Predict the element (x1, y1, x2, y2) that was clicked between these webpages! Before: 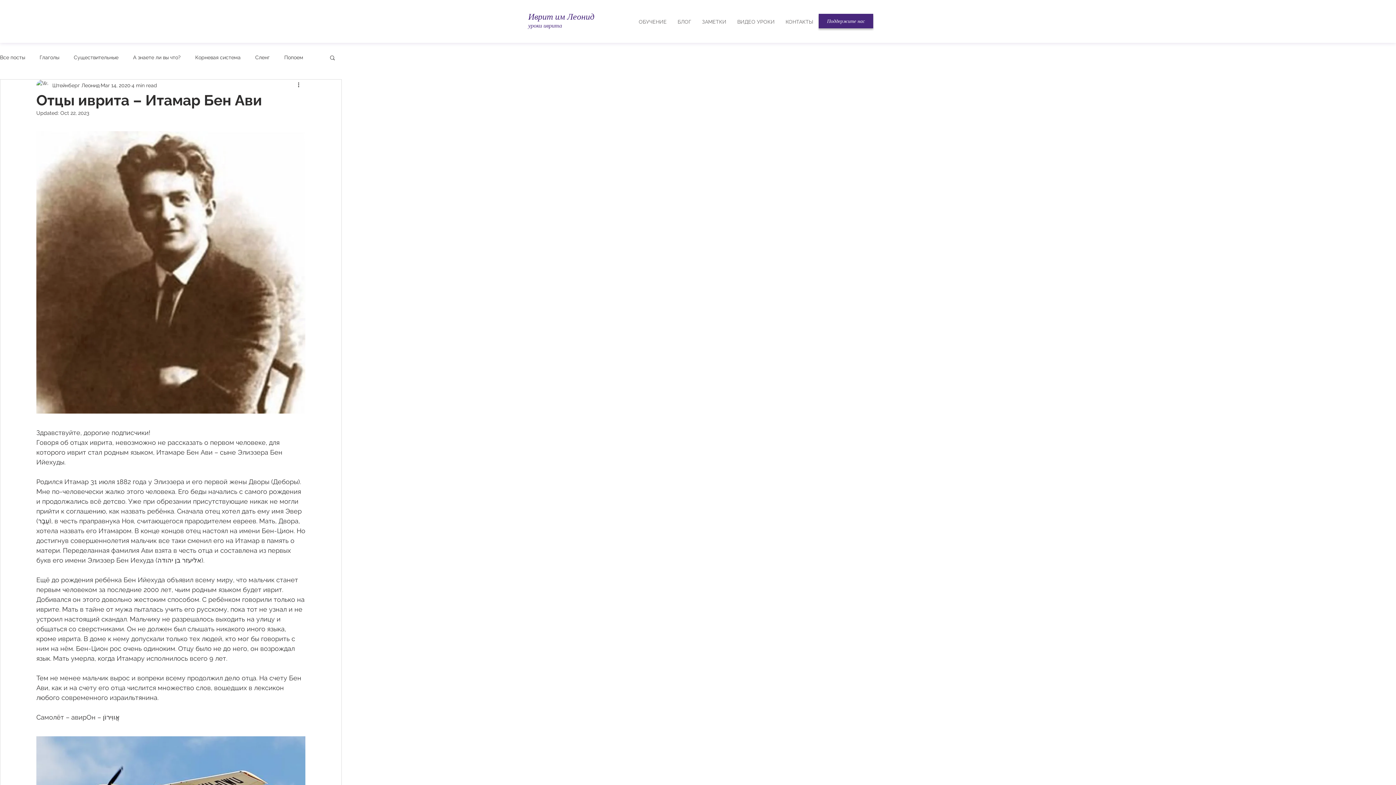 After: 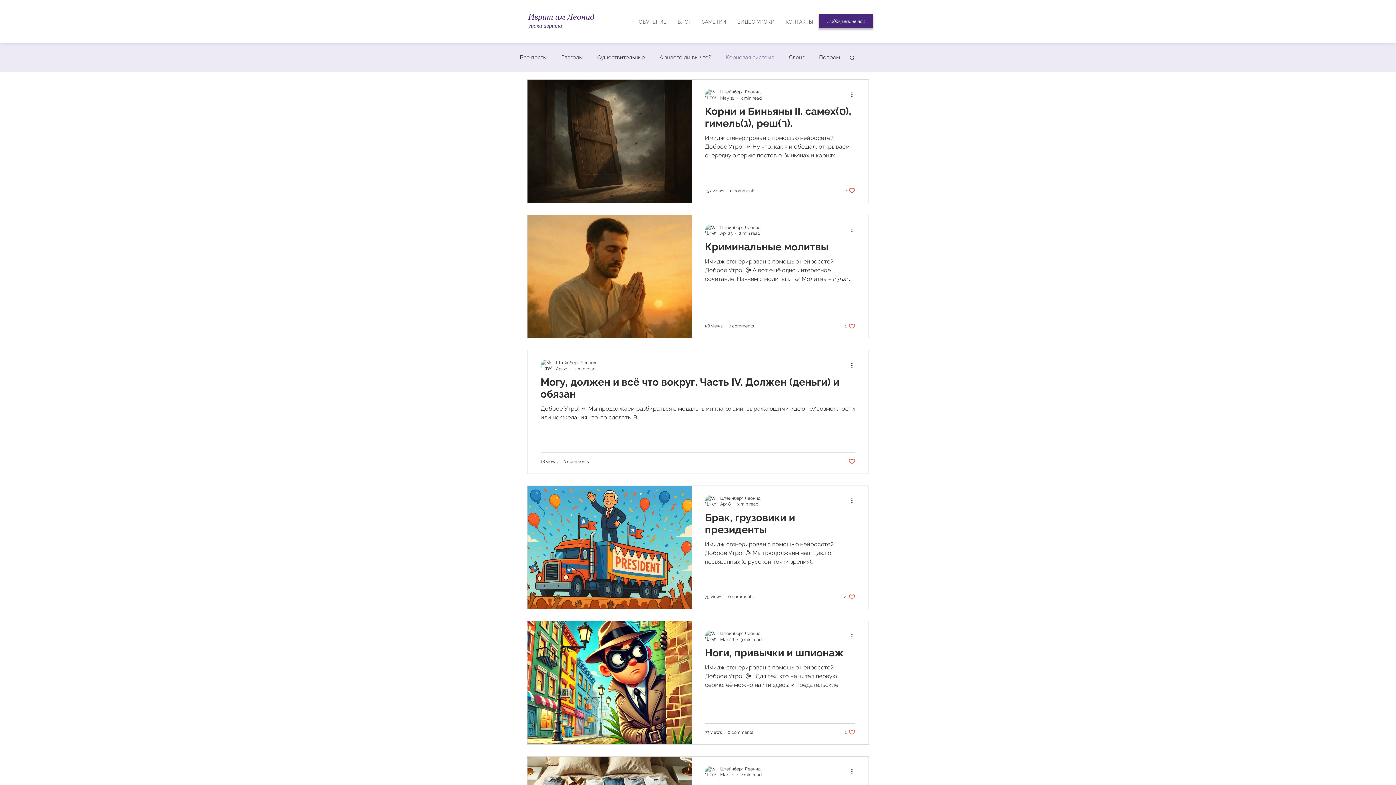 Action: bbox: (195, 54, 240, 60) label: Корневая система